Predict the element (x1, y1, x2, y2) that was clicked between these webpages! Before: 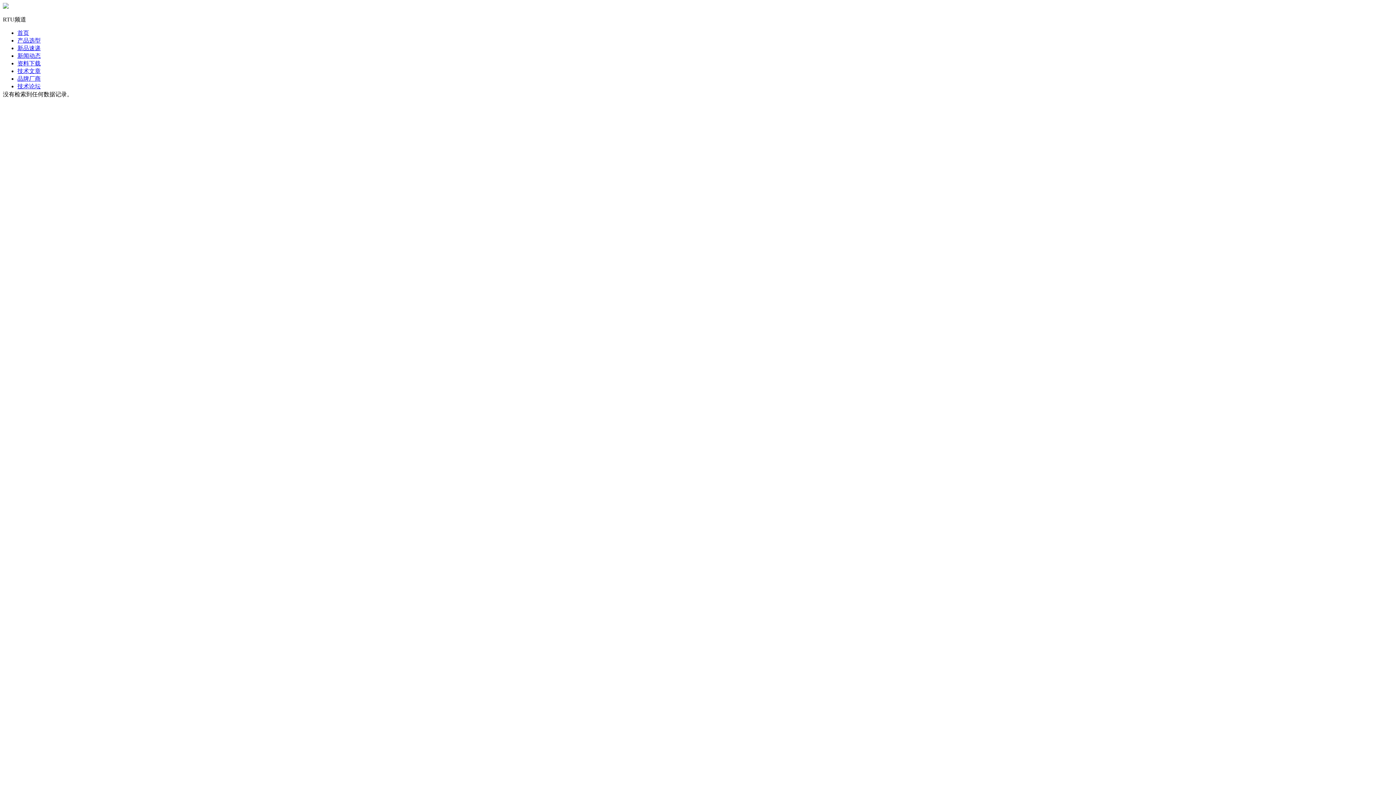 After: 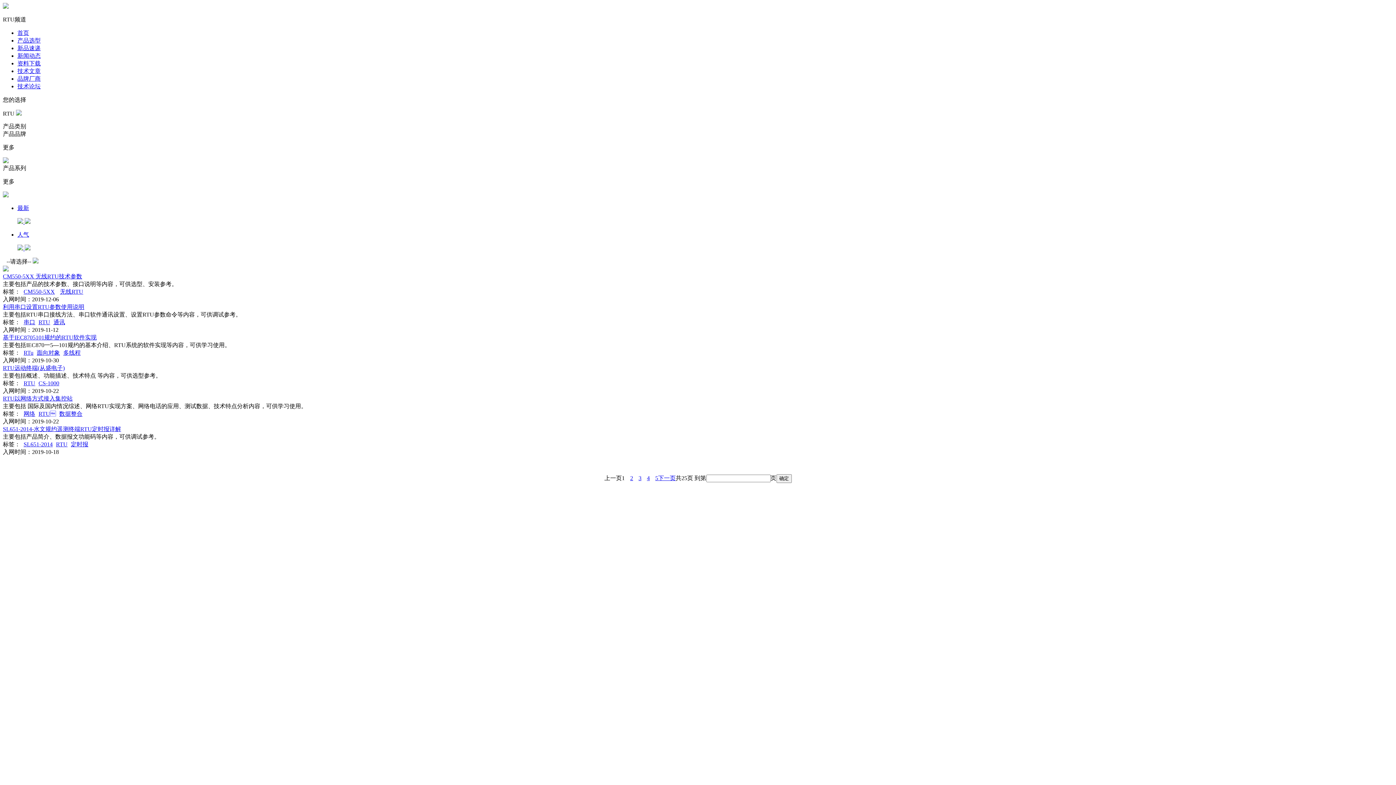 Action: bbox: (17, 60, 40, 66) label: 资料下载